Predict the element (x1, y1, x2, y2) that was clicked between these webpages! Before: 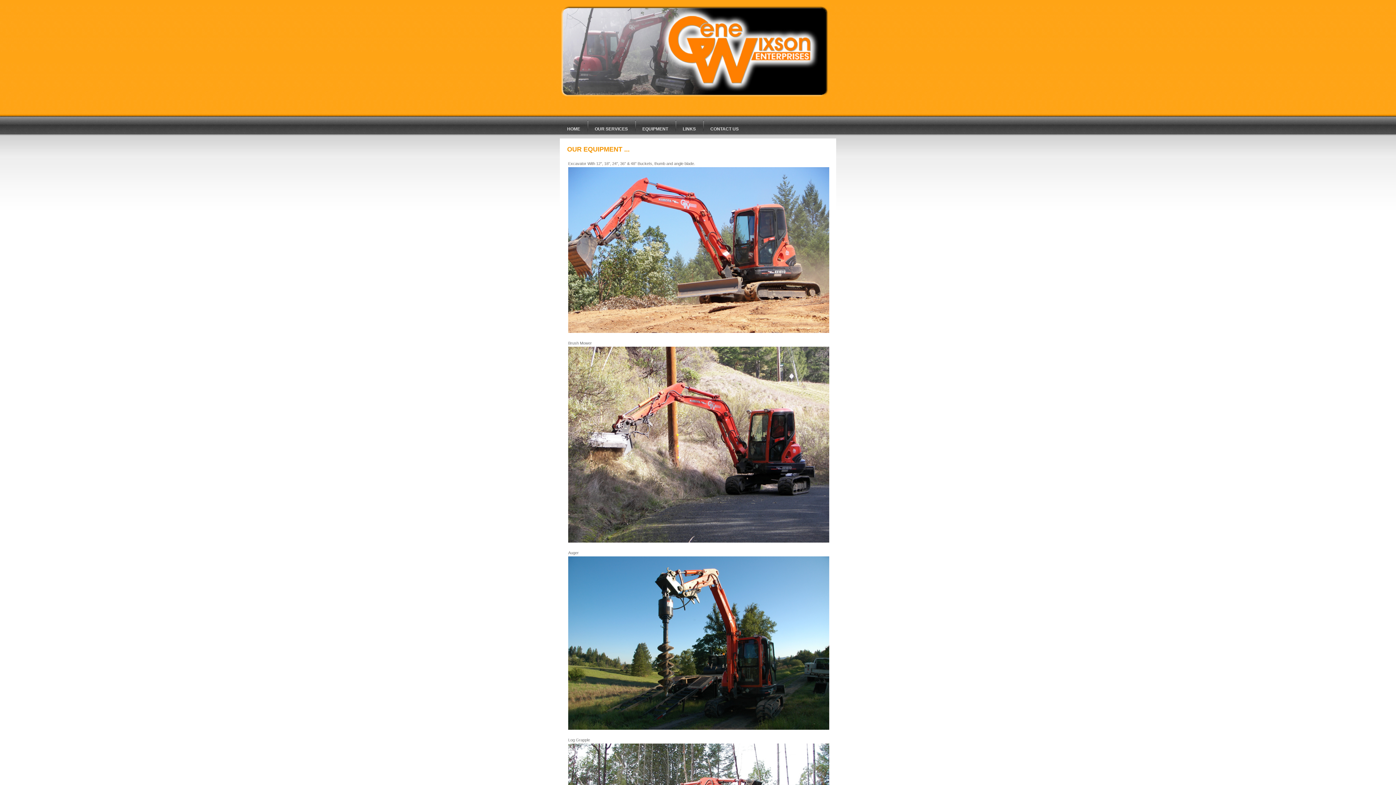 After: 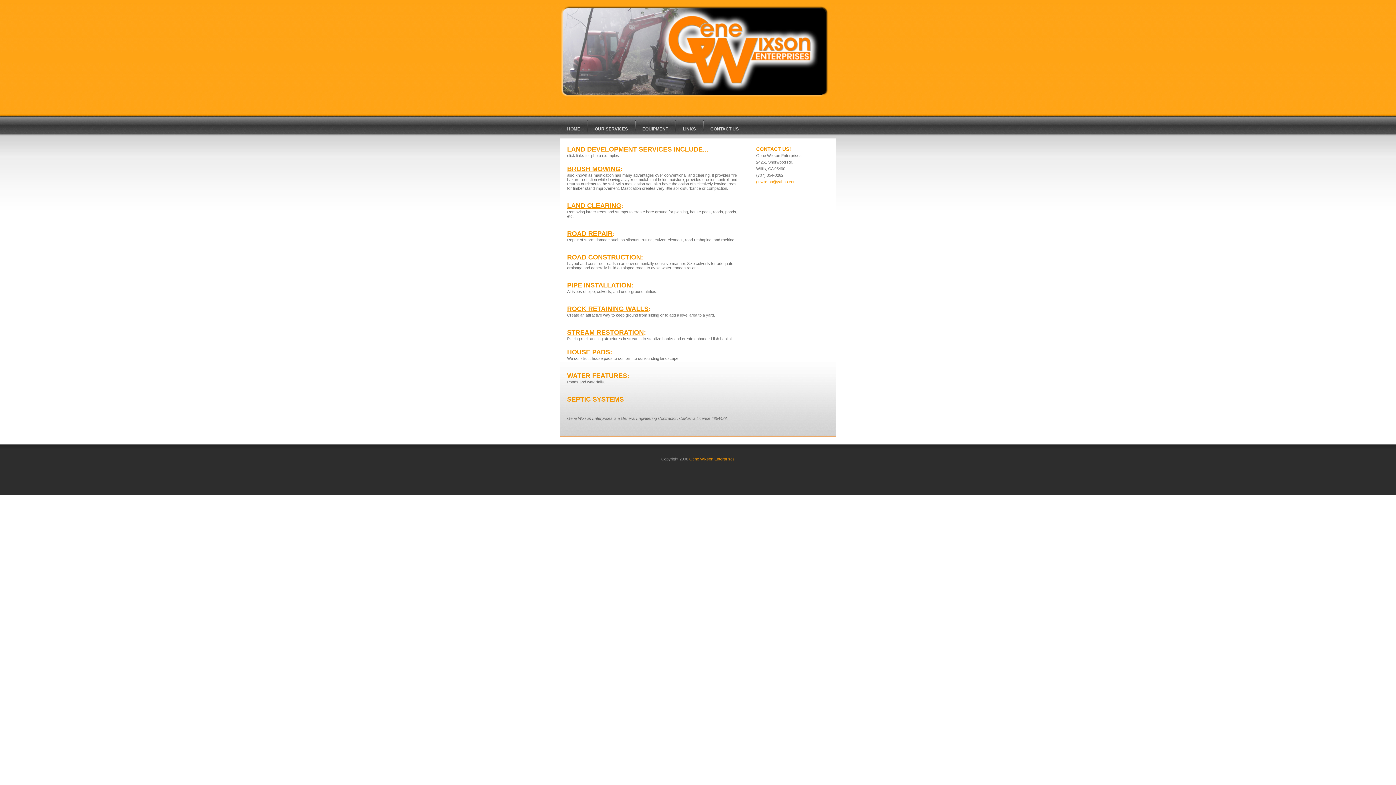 Action: bbox: (587, 120, 635, 131) label: OUR SERVICES